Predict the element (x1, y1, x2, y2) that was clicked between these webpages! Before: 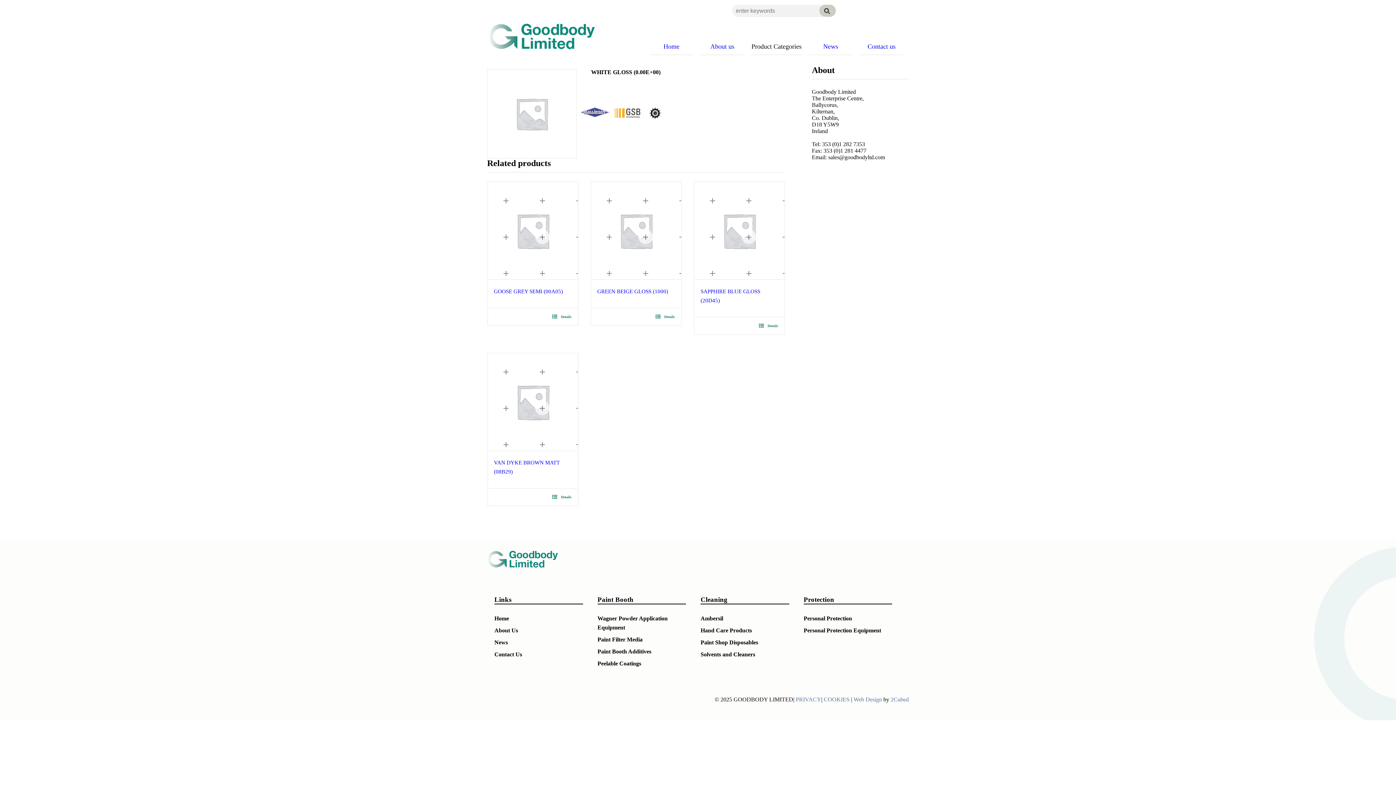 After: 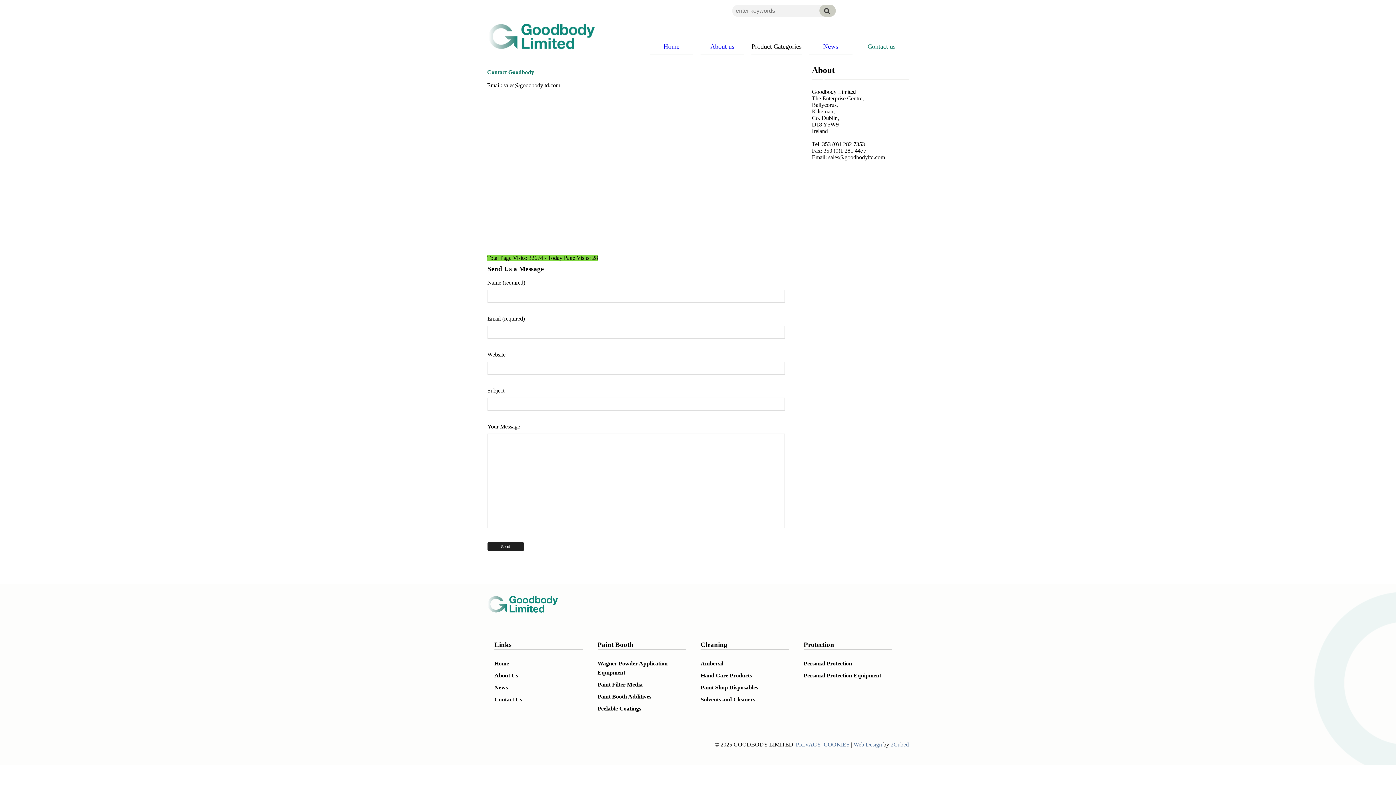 Action: label: Contact us bbox: (860, 42, 903, 55)